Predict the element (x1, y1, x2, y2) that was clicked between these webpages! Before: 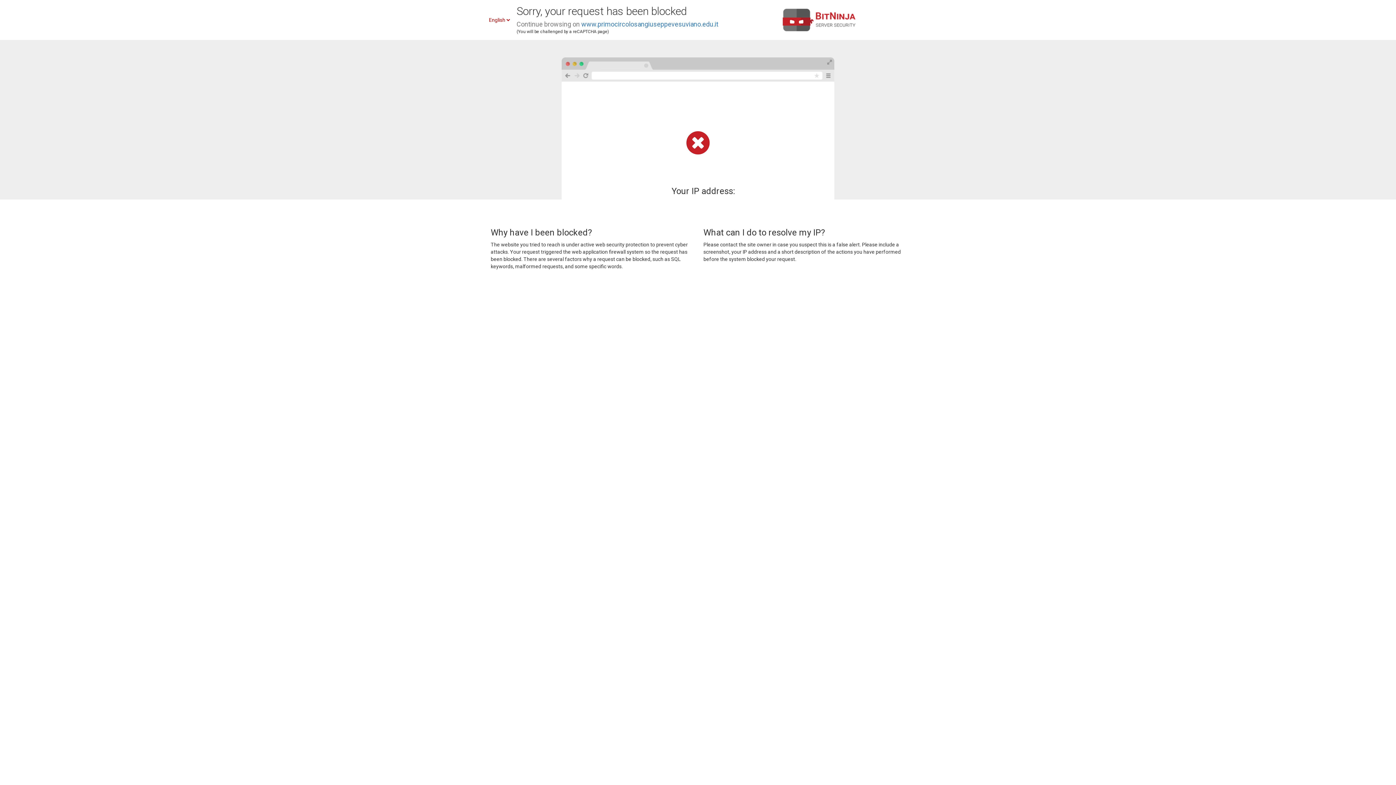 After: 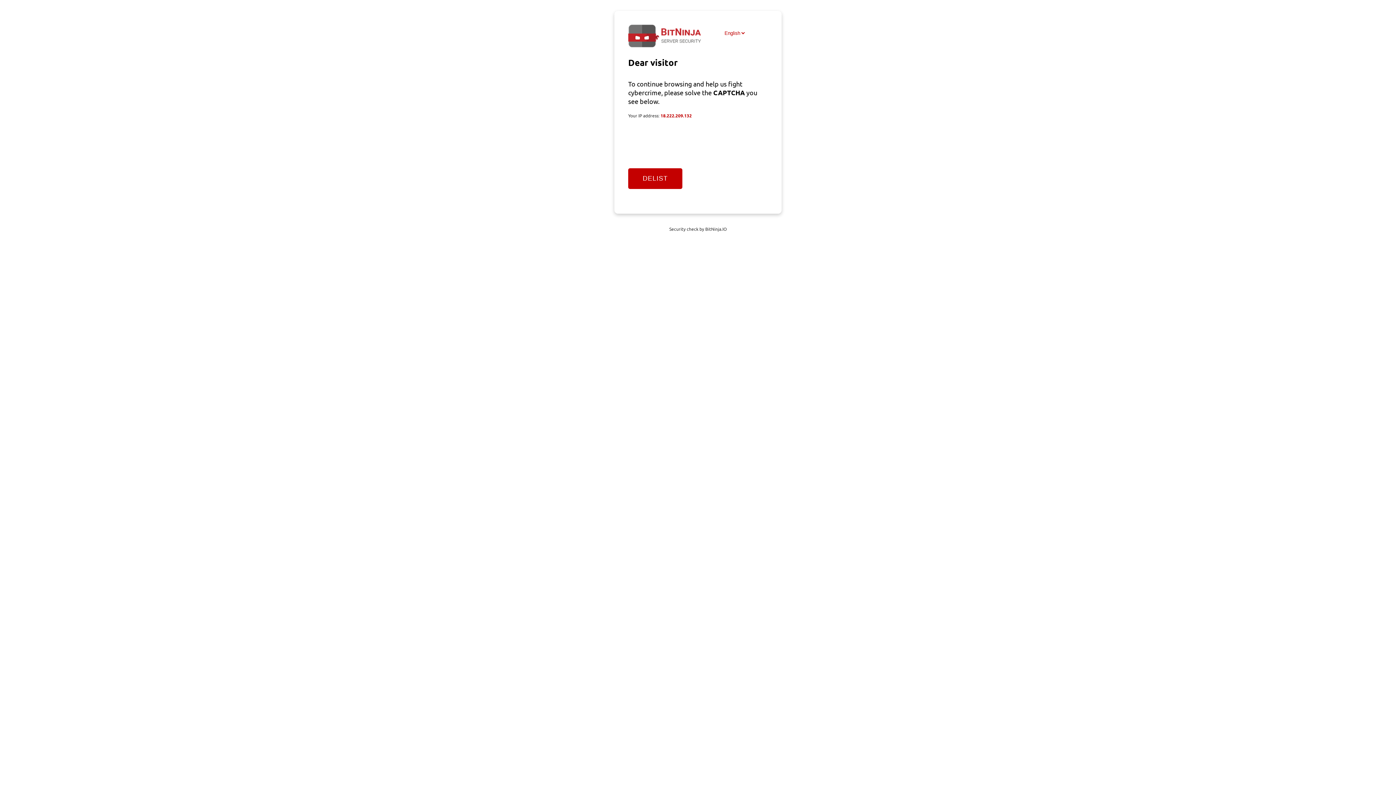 Action: label: www.primocircolosangiuseppevesuviano.edu.it bbox: (581, 20, 718, 28)